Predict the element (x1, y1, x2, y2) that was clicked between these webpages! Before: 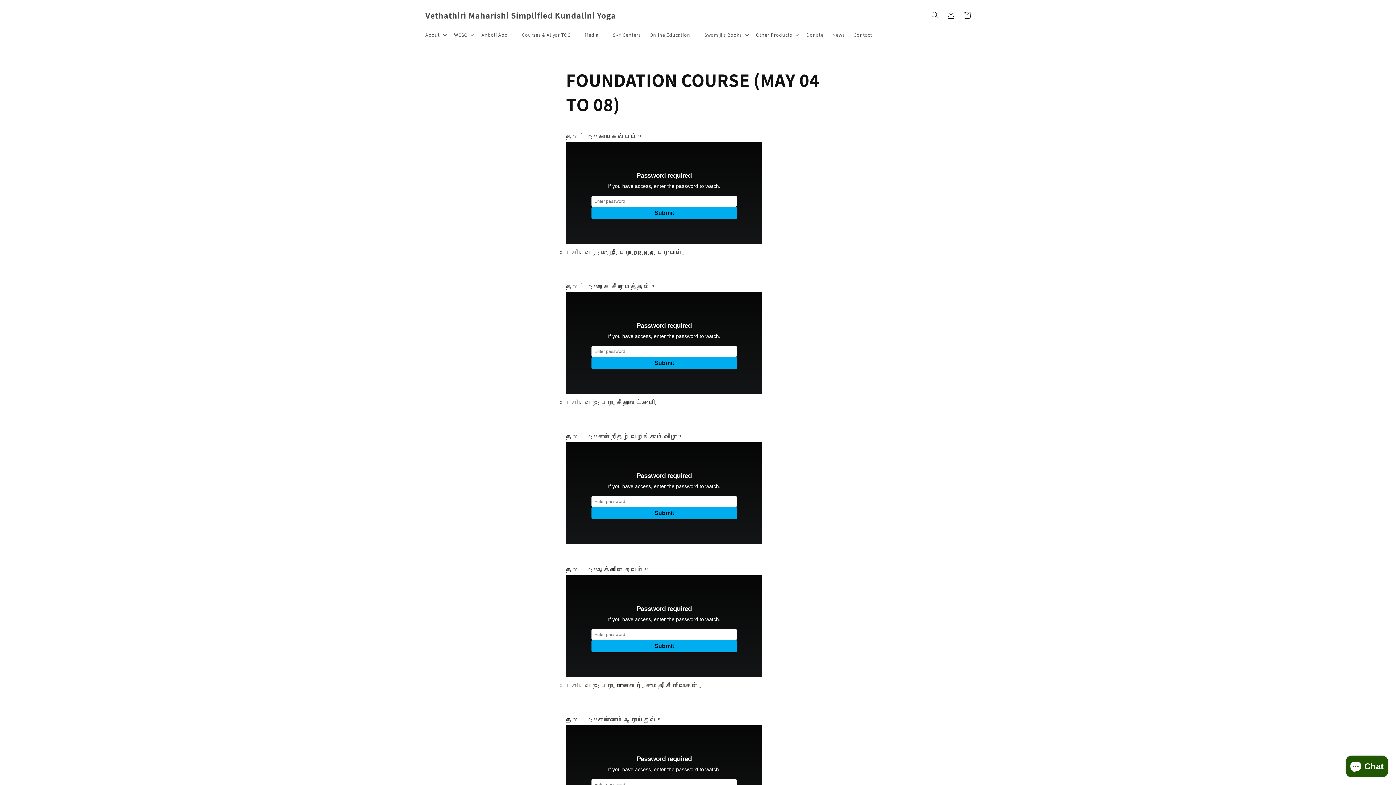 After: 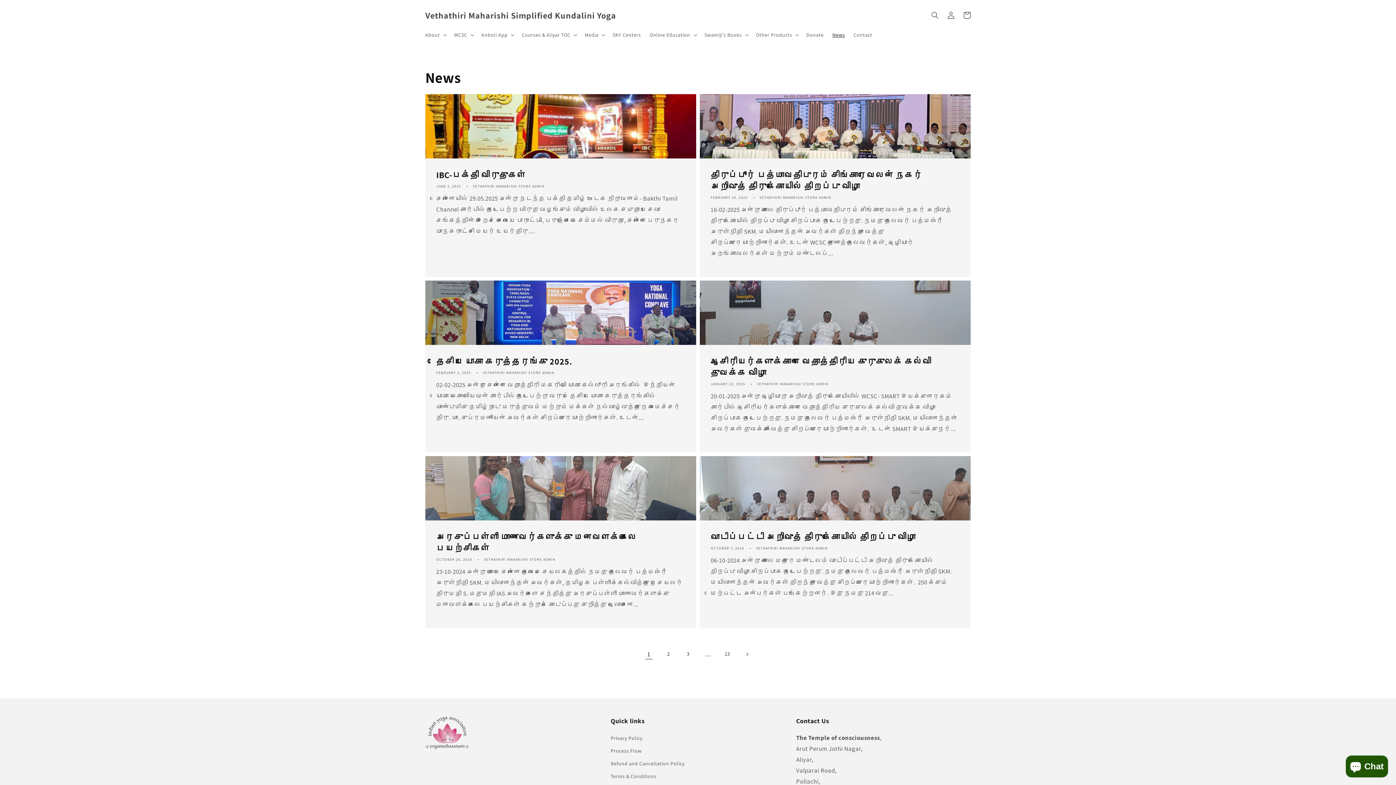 Action: bbox: (828, 27, 849, 42) label: News